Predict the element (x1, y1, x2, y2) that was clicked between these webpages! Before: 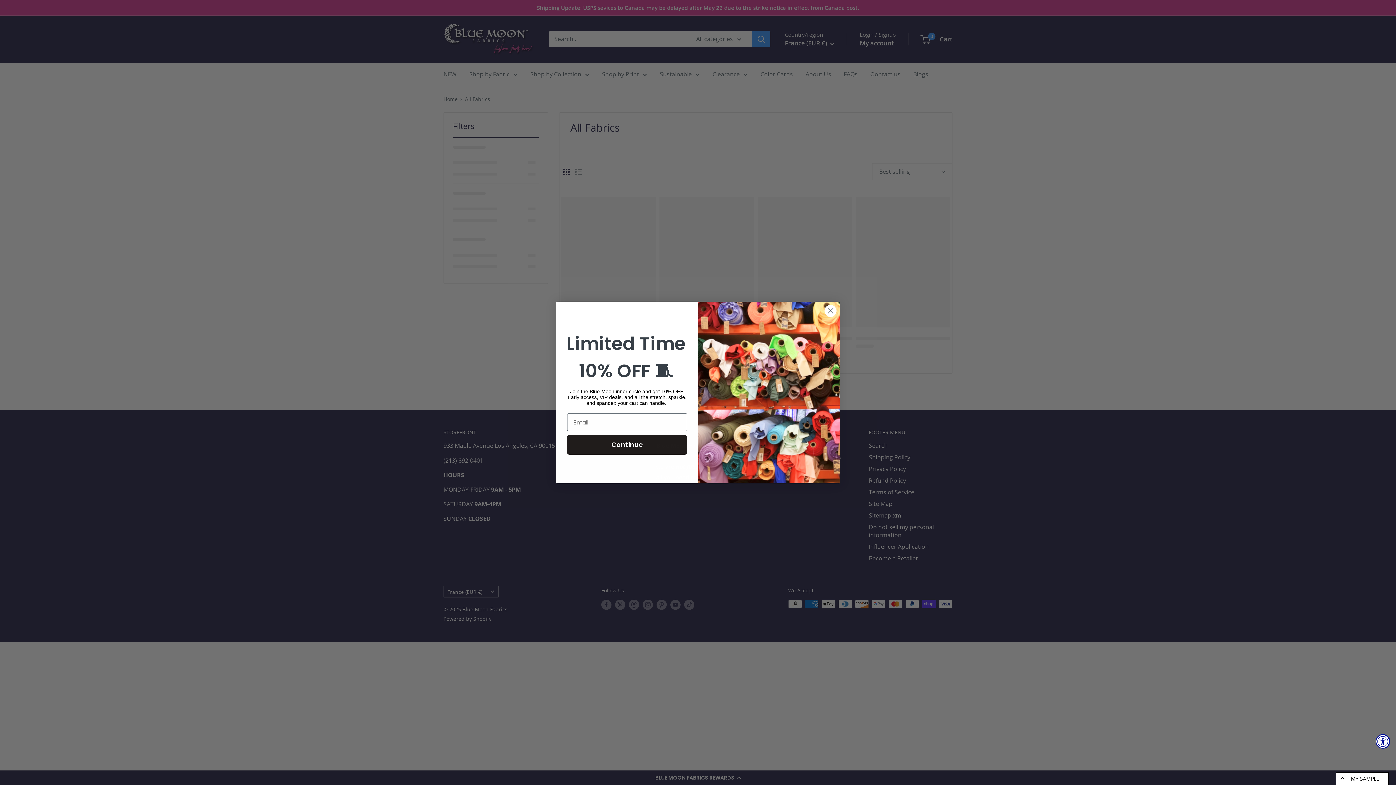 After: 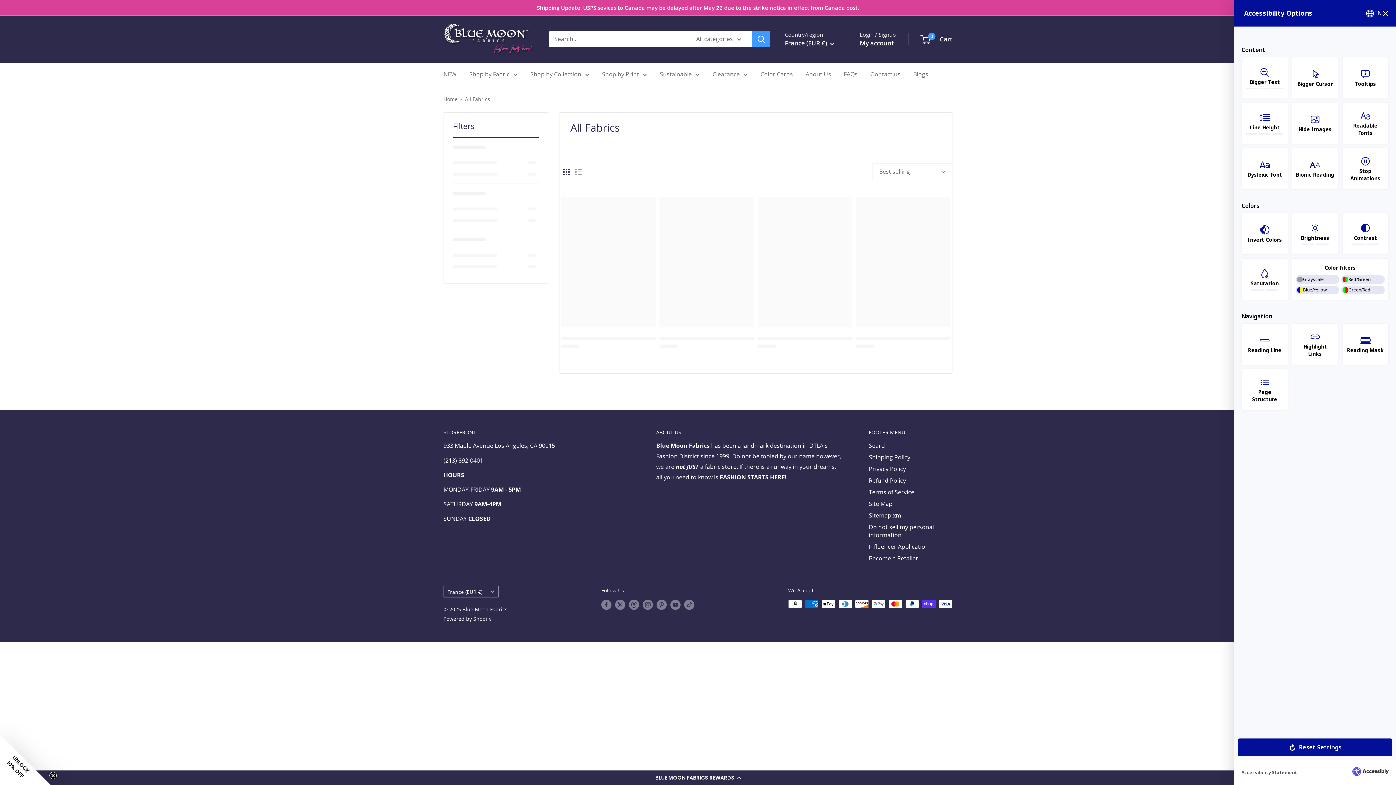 Action: bbox: (1375, 734, 1390, 749) label: Accessibility Widget, click to open